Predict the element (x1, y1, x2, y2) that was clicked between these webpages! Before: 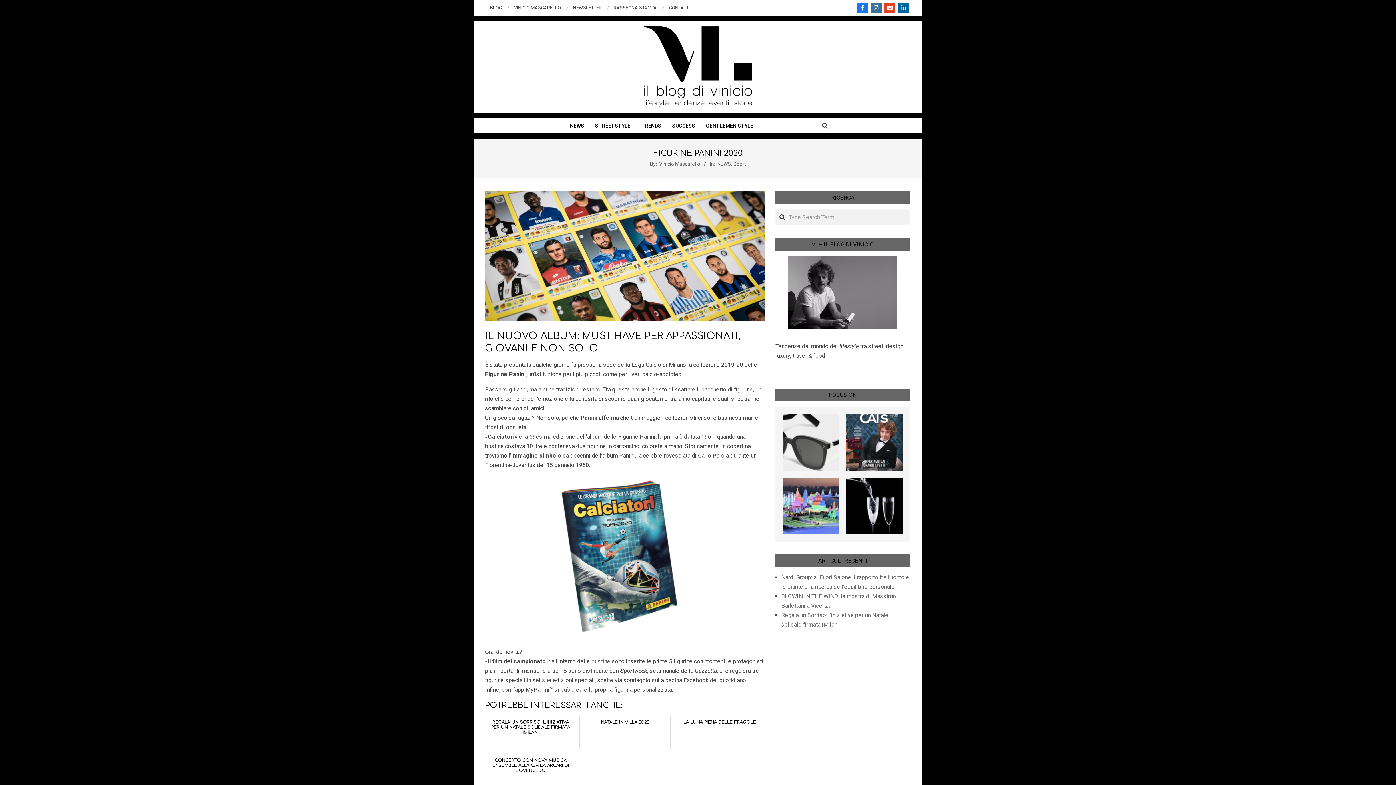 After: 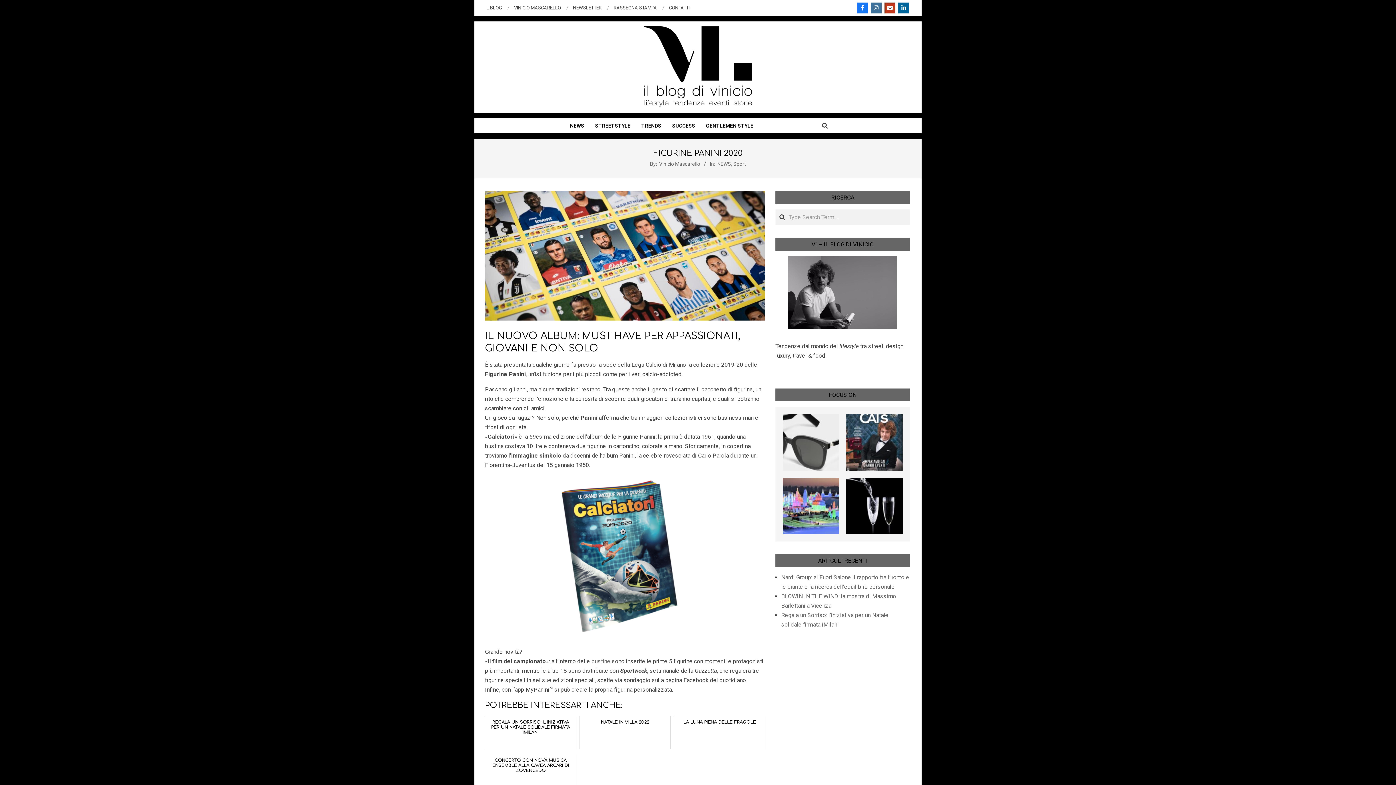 Action: bbox: (884, 2, 895, 13)